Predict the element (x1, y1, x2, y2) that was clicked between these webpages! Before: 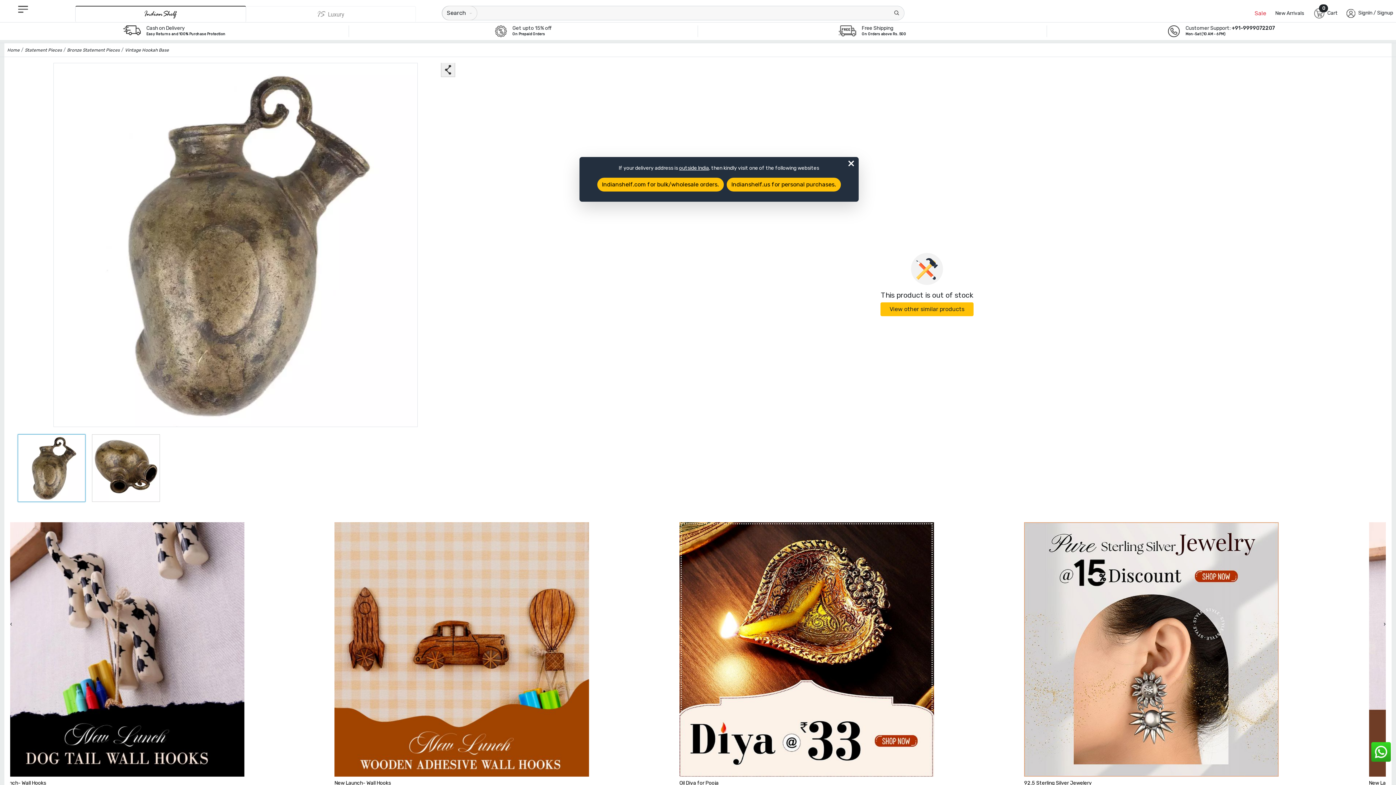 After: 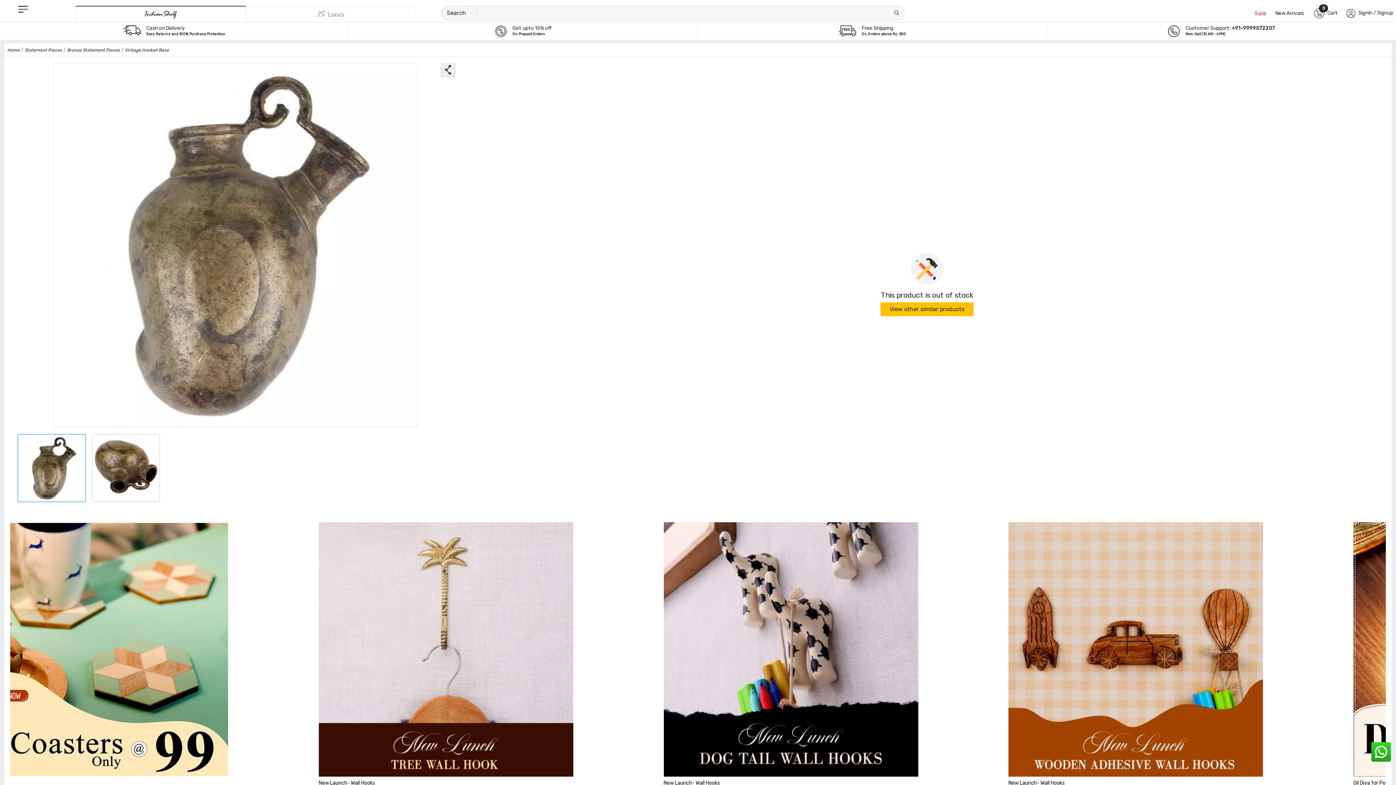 Action: bbox: (847, 153, 855, 172) label: ×